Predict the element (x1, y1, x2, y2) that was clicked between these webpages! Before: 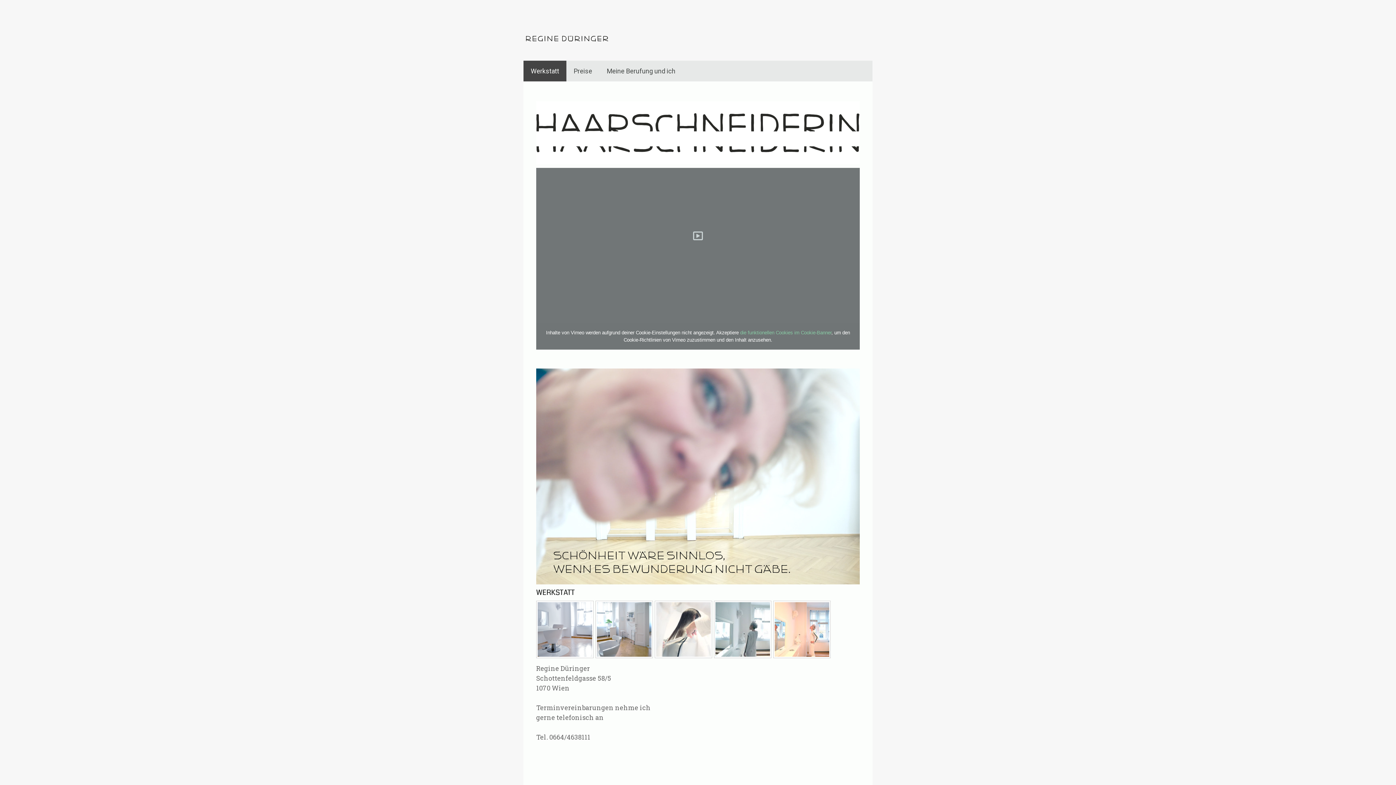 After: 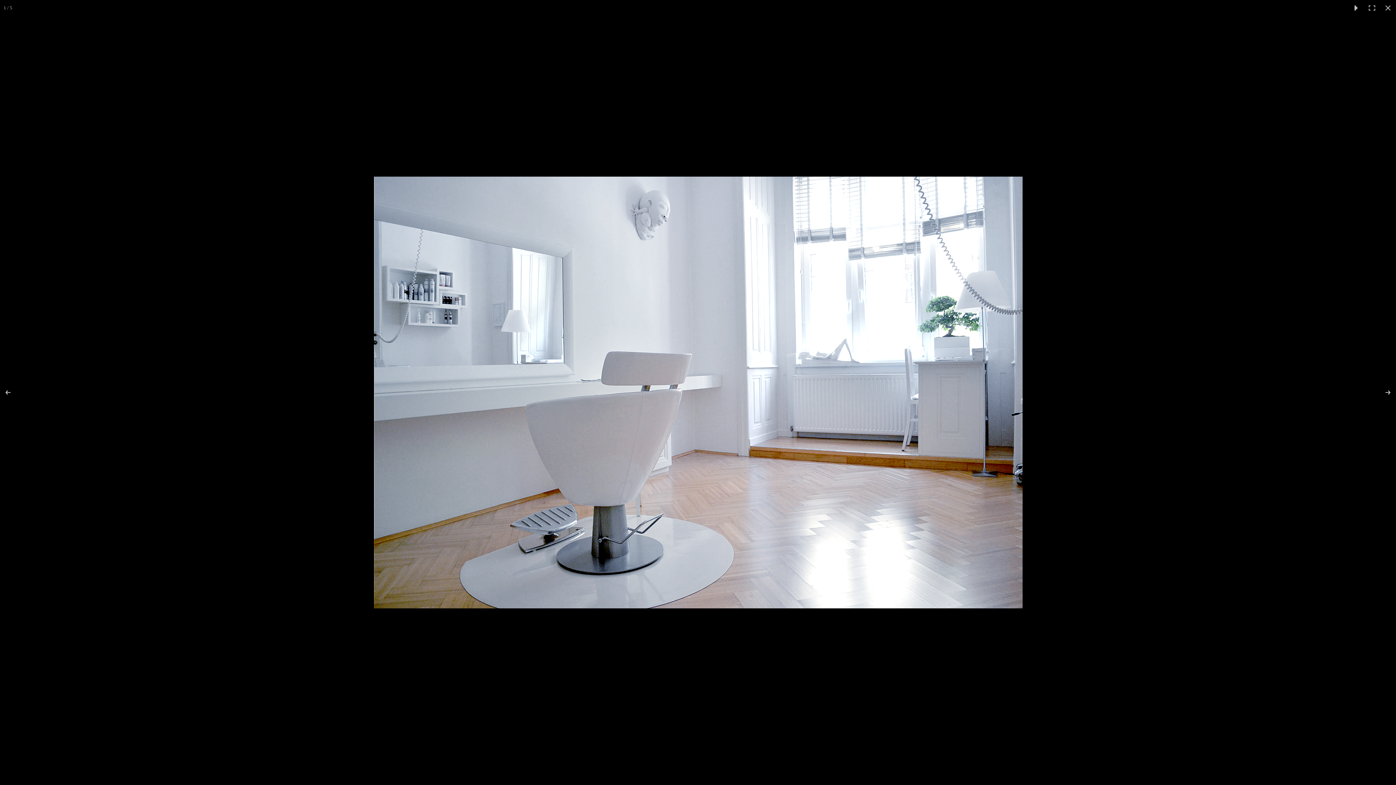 Action: bbox: (536, 600, 593, 658)